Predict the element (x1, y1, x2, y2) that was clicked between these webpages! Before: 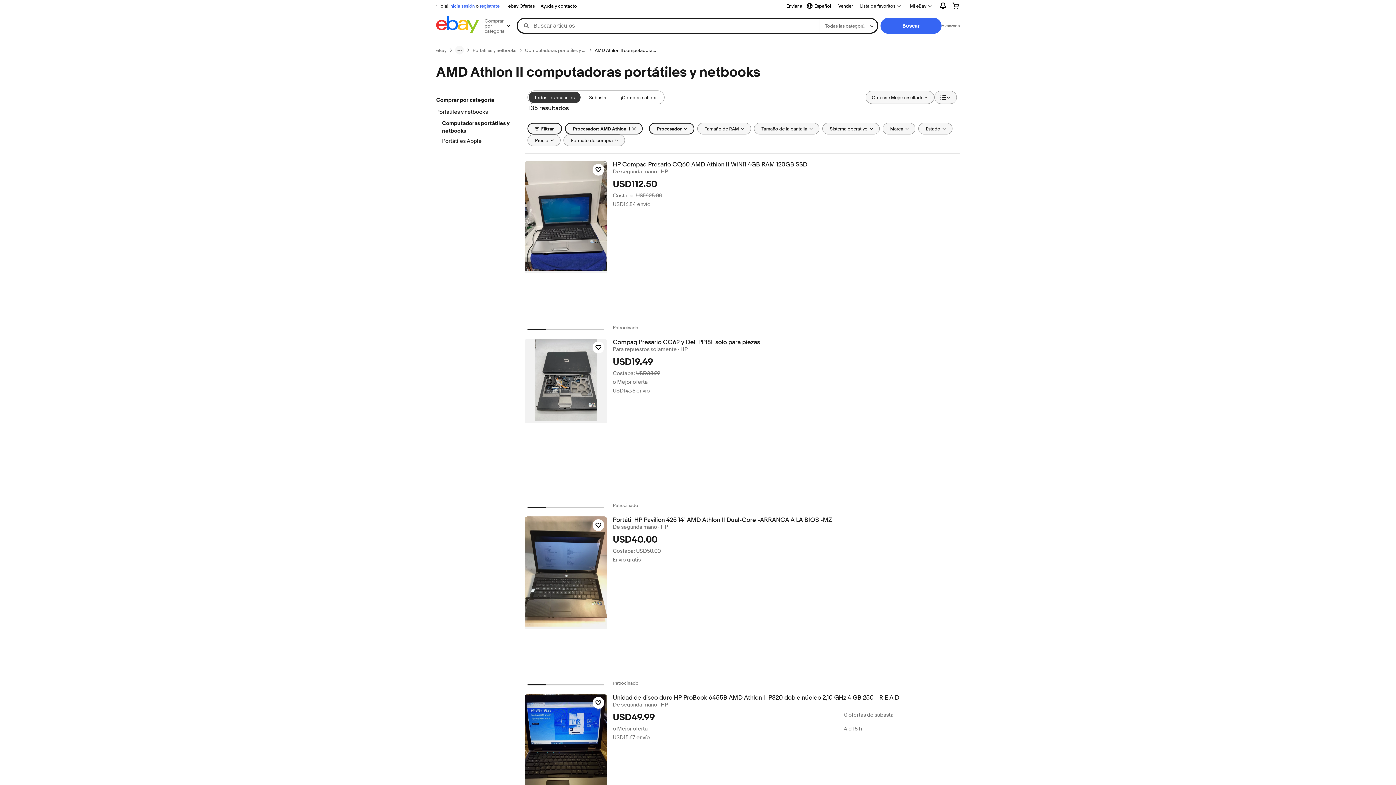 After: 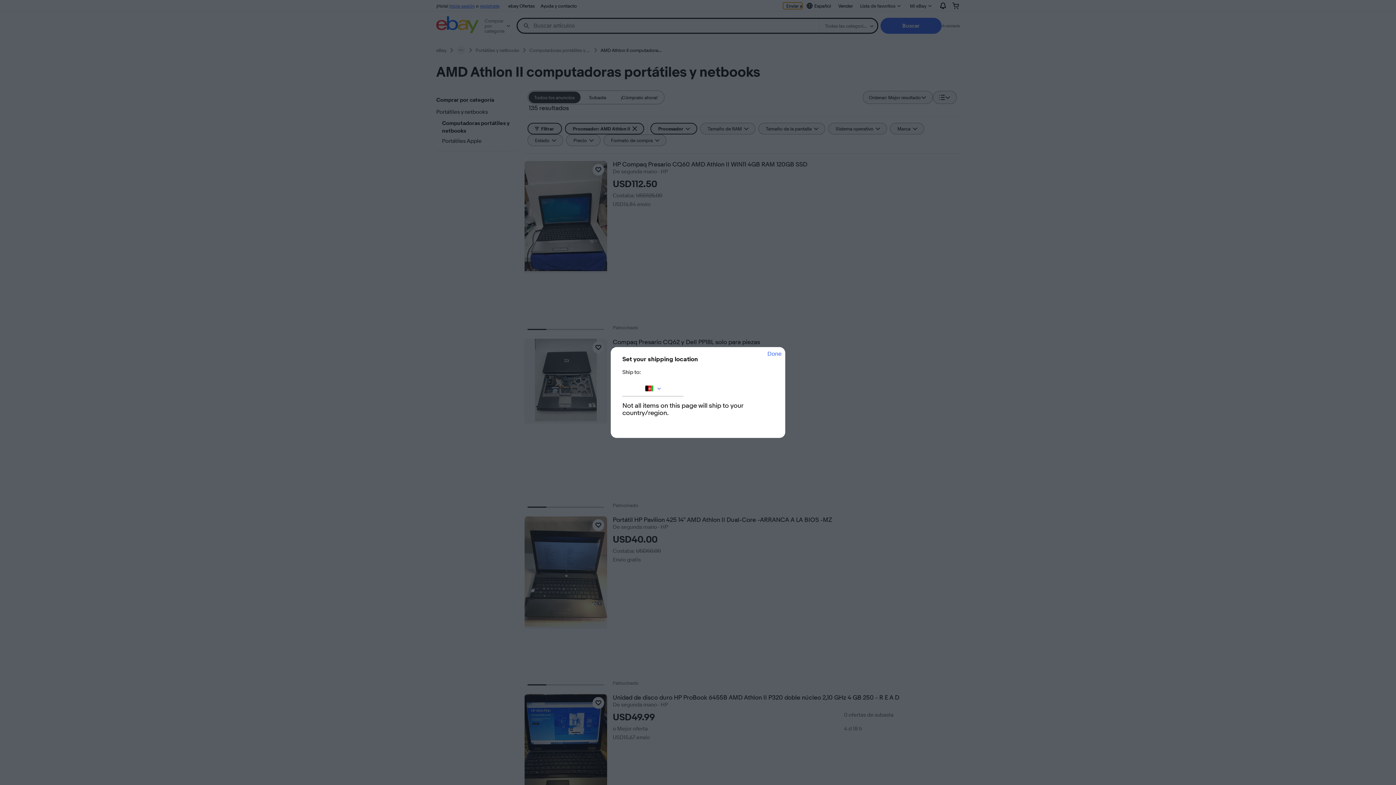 Action: label: Enviar a bbox: (783, 2, 802, 9)